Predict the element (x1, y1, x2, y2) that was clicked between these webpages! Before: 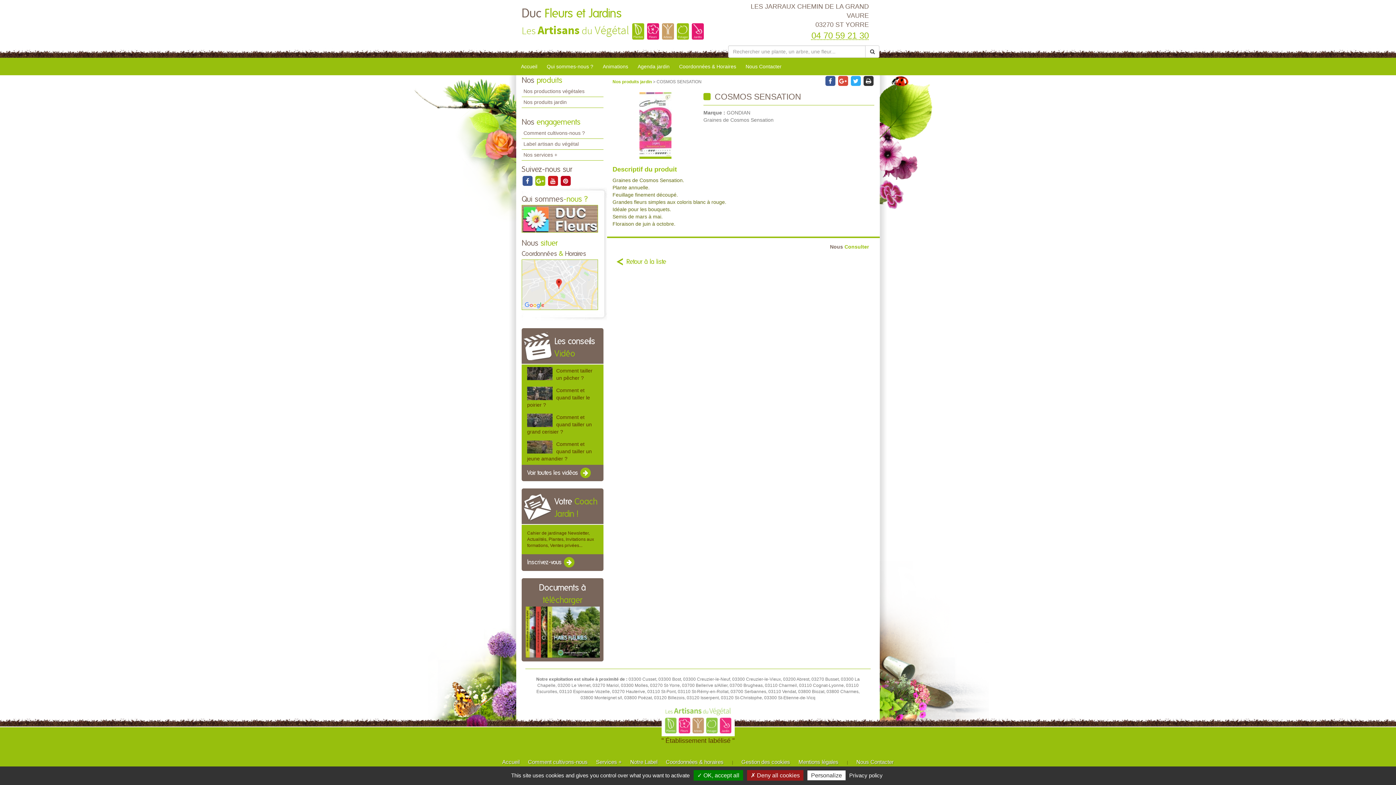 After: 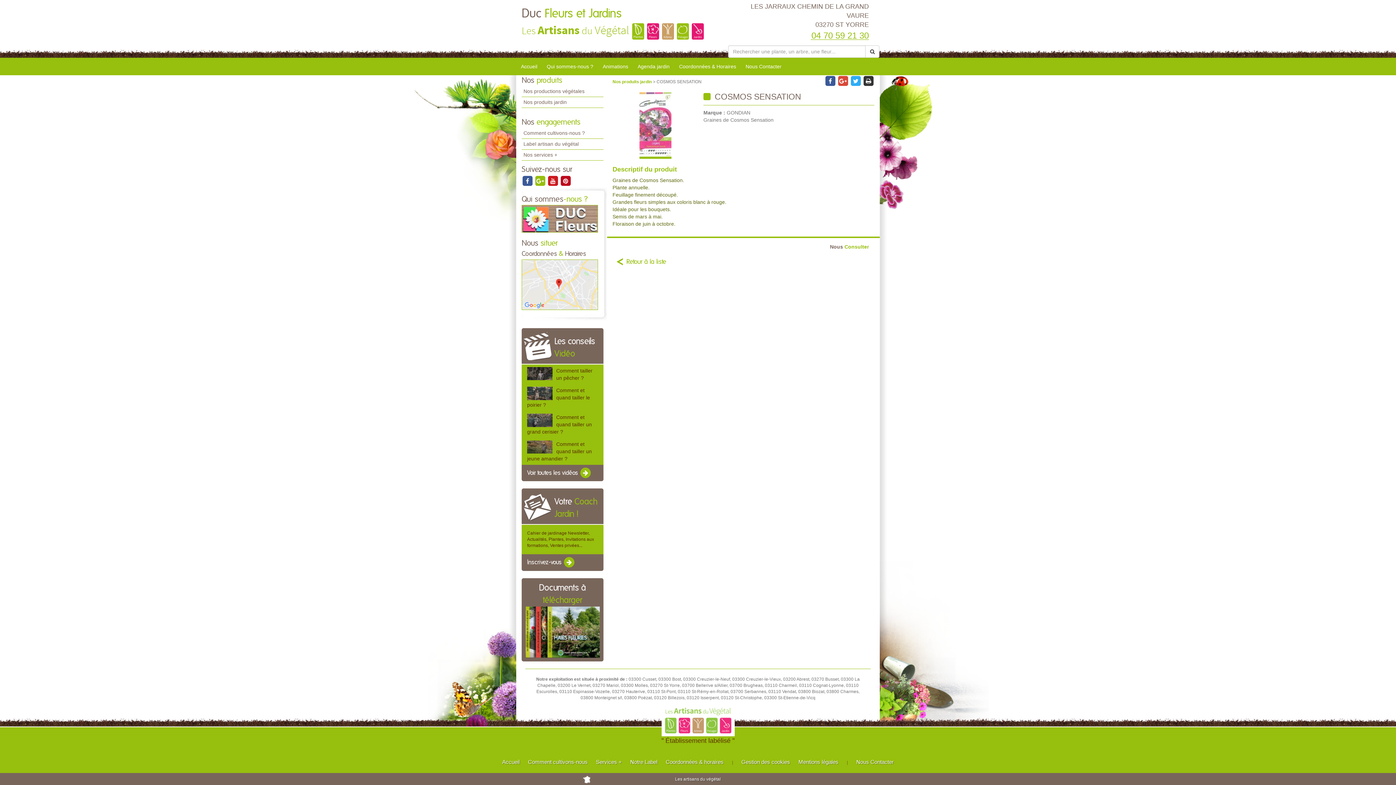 Action: bbox: (693, 770, 743, 781) label: ✓ OK, accept all